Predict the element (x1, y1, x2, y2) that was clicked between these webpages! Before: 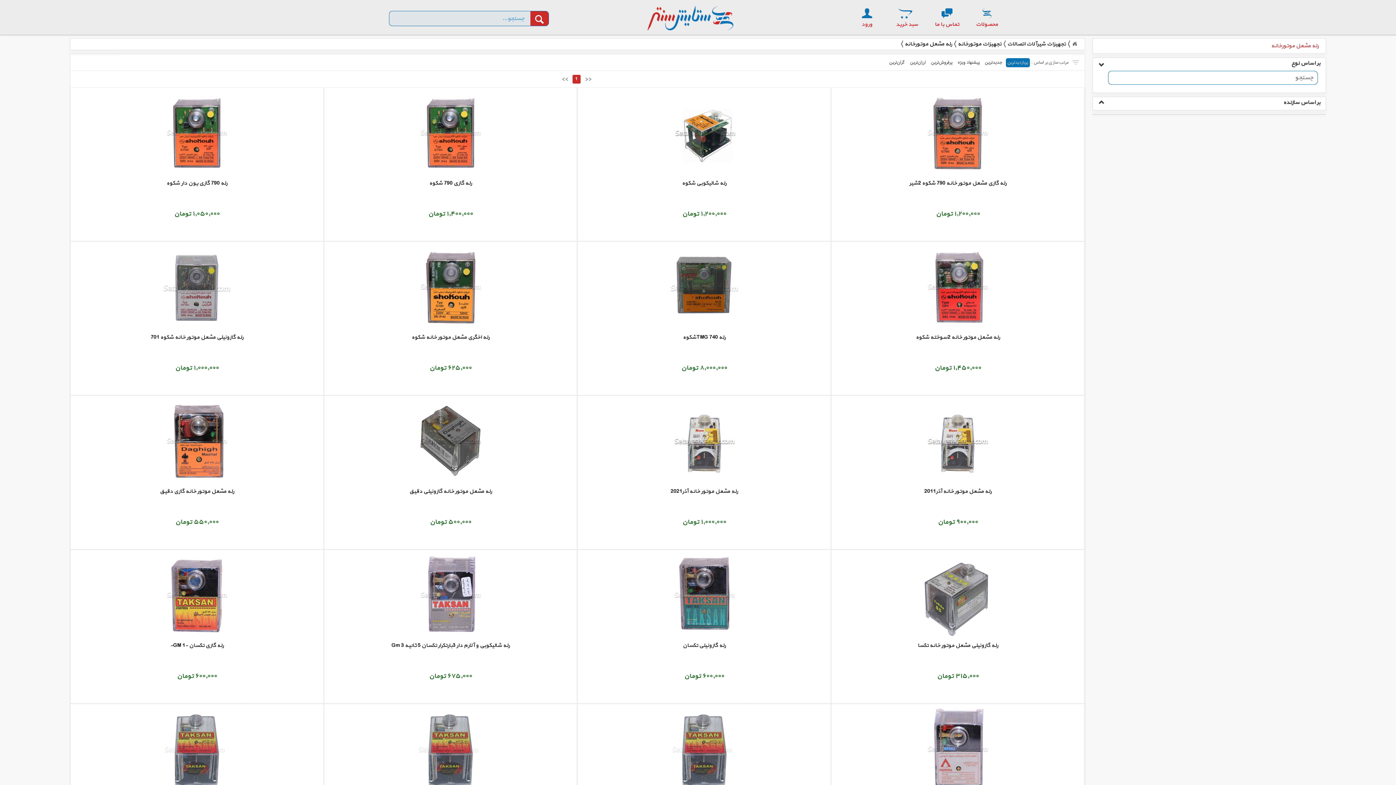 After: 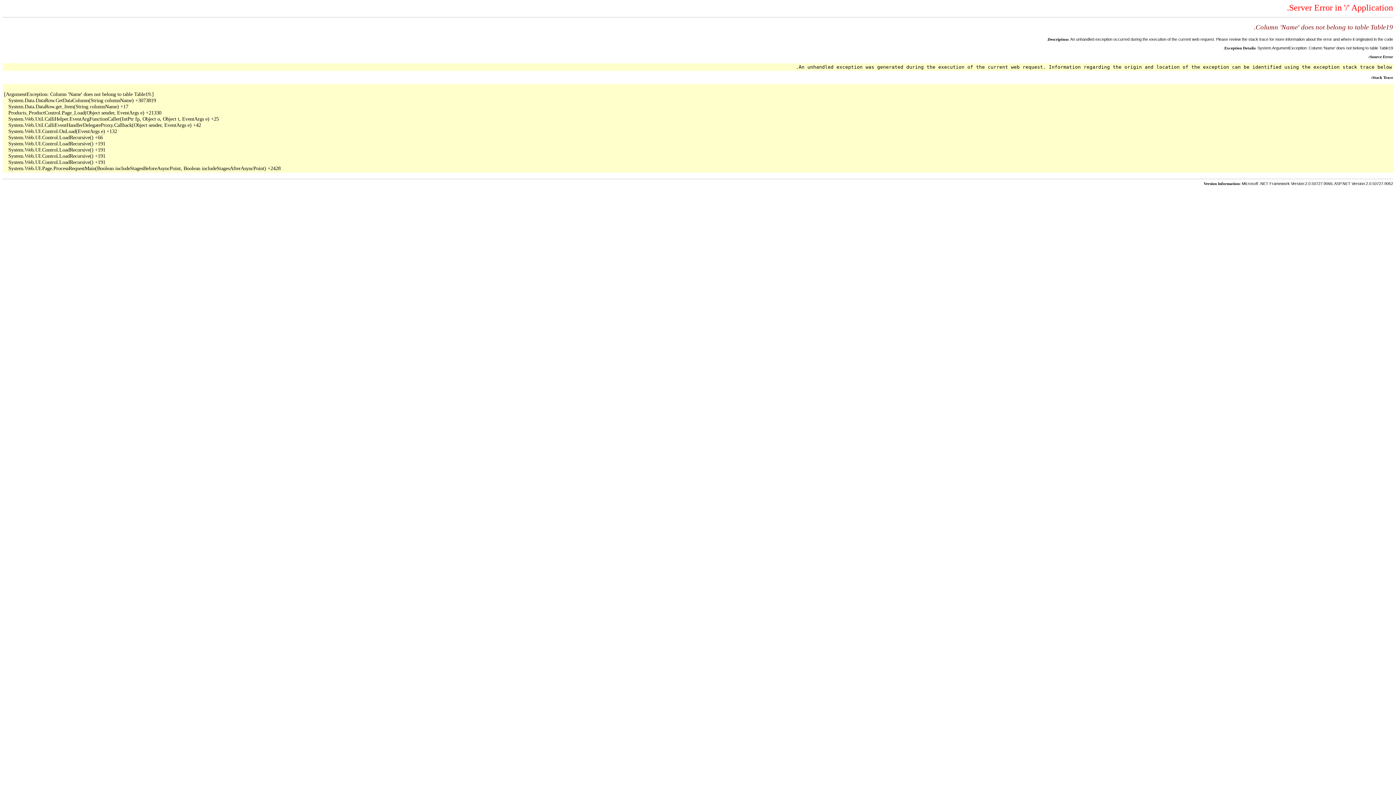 Action: bbox: (1007, 40, 1066, 48) label: تجهیزات شیرآلات اتصالات